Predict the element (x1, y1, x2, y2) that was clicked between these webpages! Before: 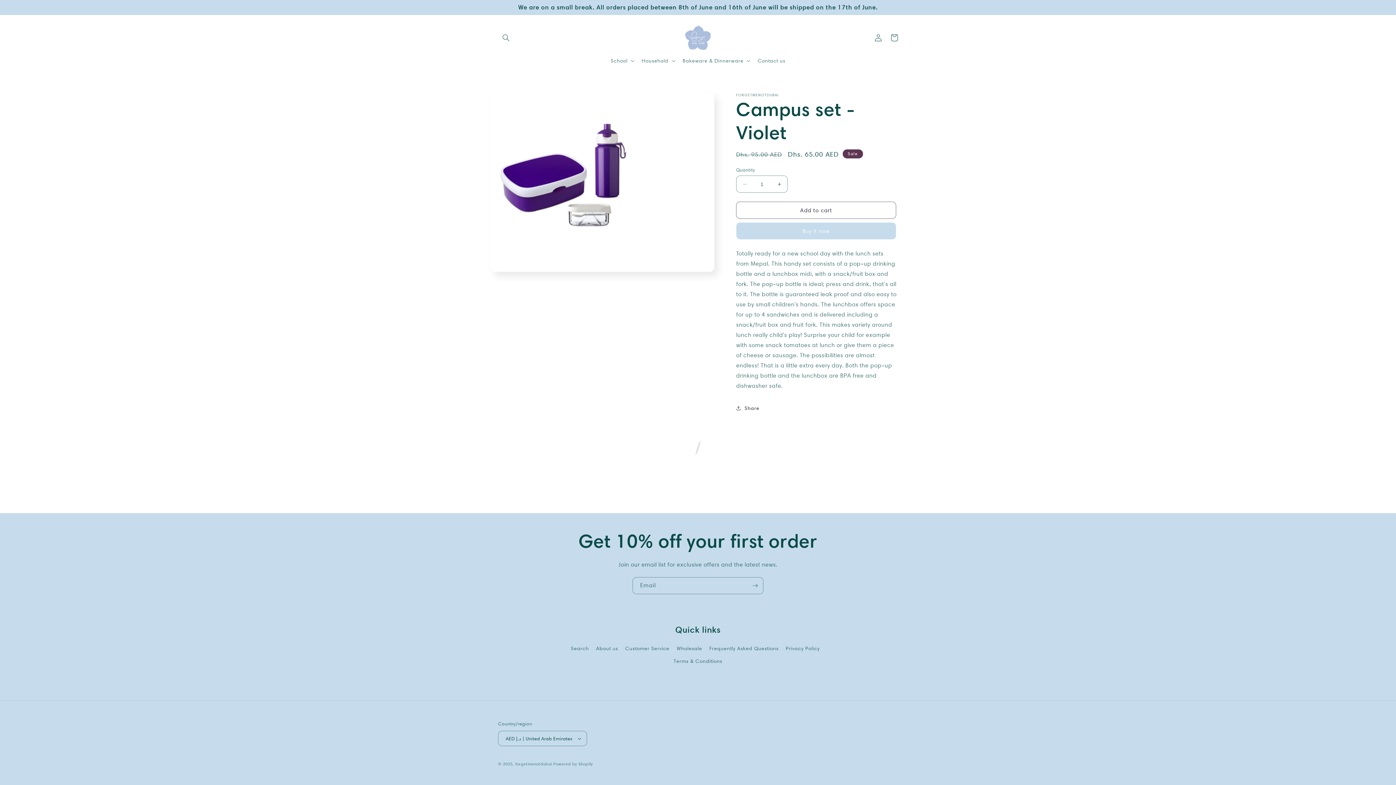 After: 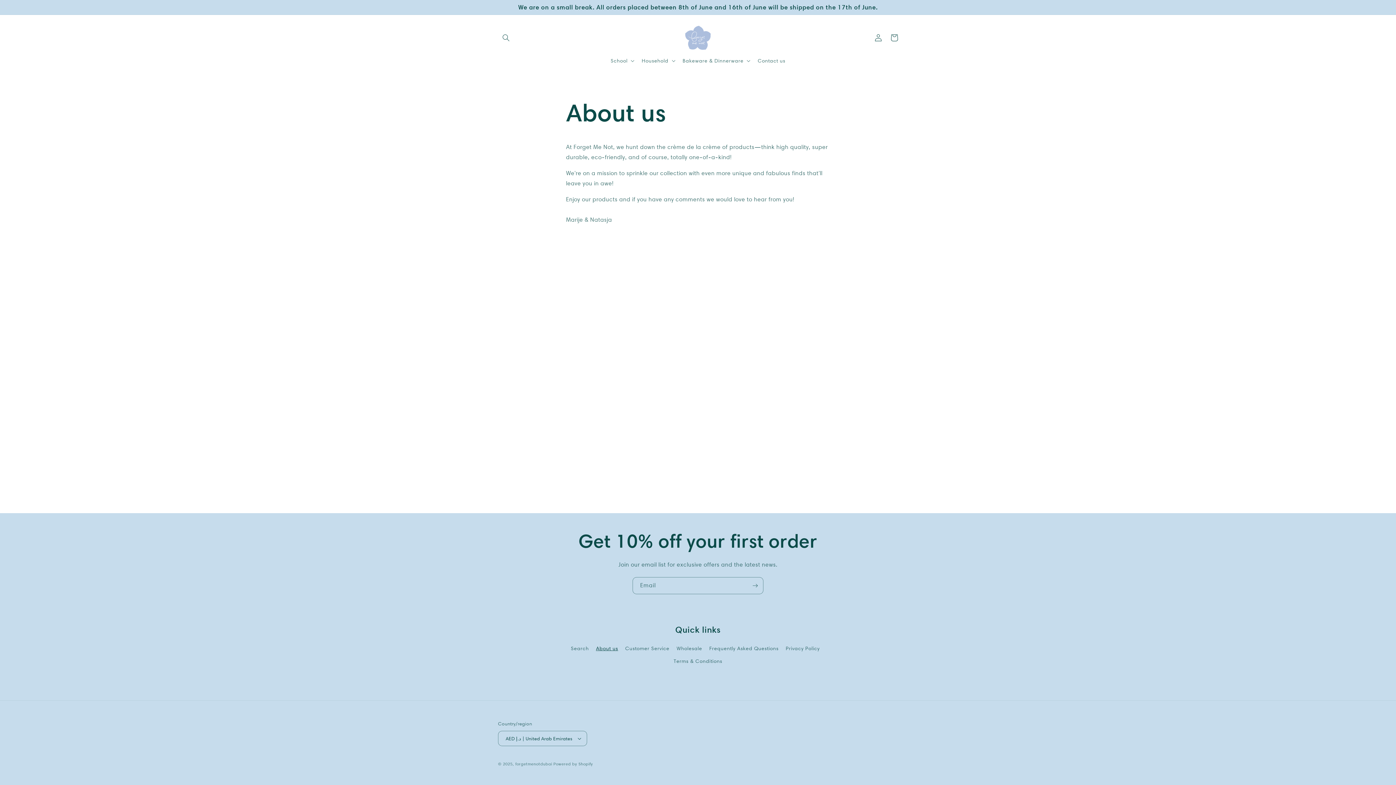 Action: bbox: (596, 642, 618, 655) label: About us